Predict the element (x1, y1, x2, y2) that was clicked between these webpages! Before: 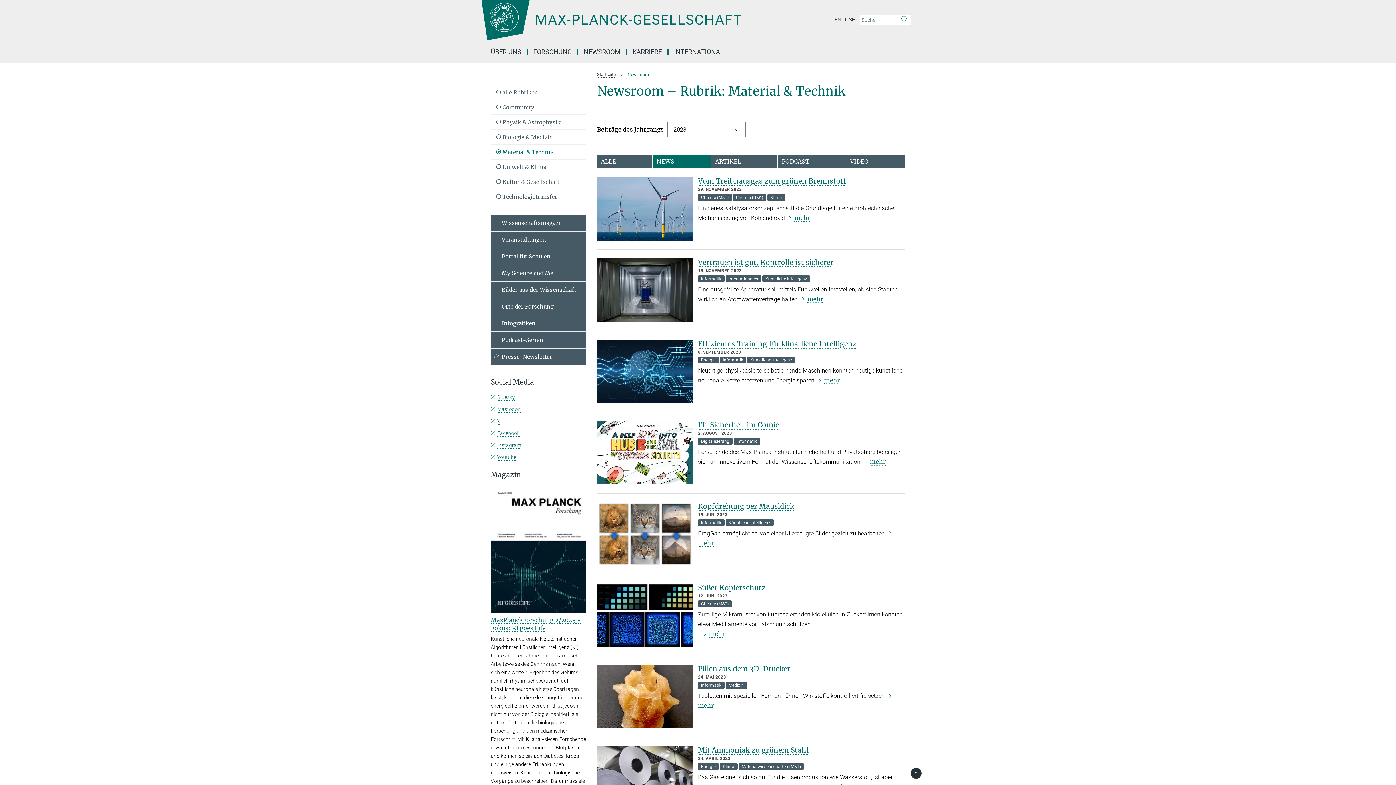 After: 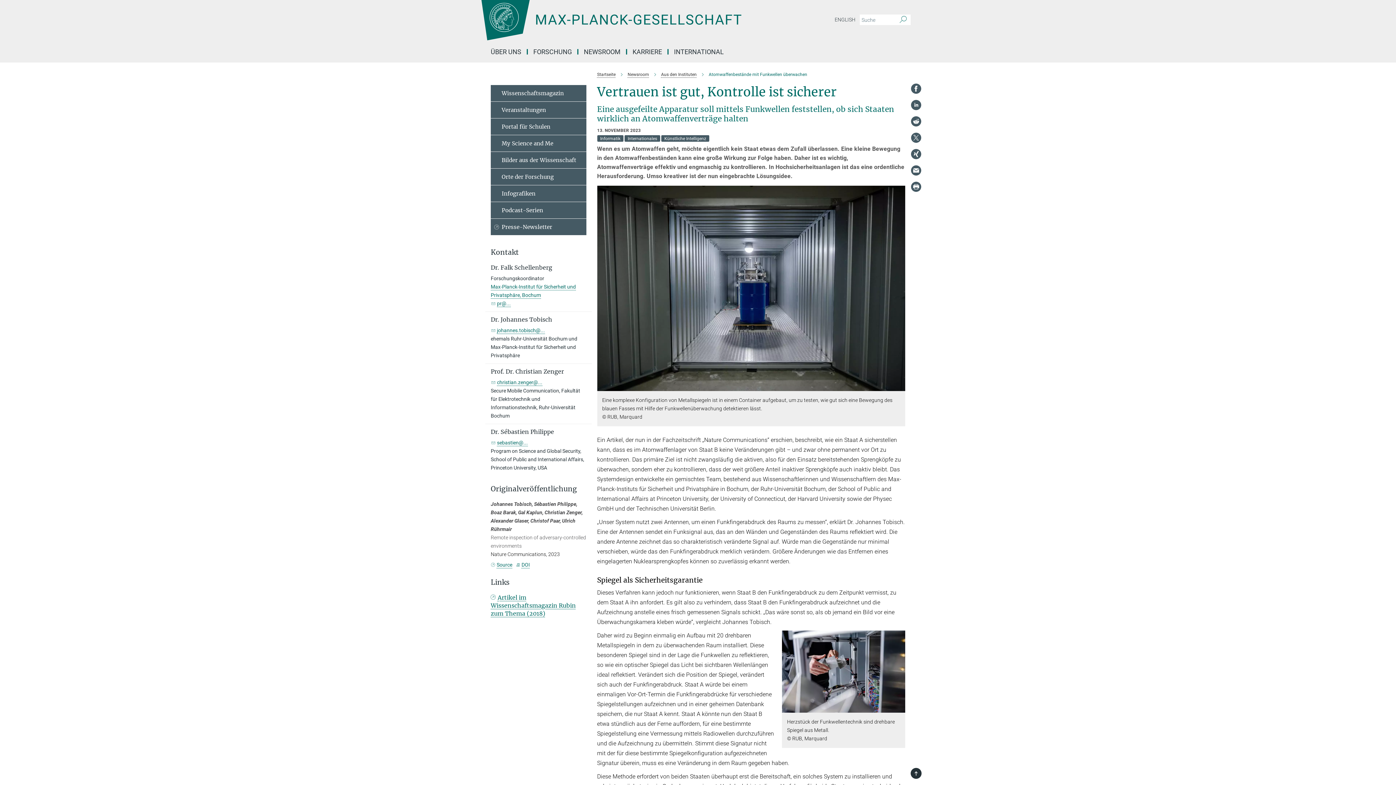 Action: label: Vertrauen ist gut, Kontrolle ist sicherer bbox: (698, 258, 833, 266)